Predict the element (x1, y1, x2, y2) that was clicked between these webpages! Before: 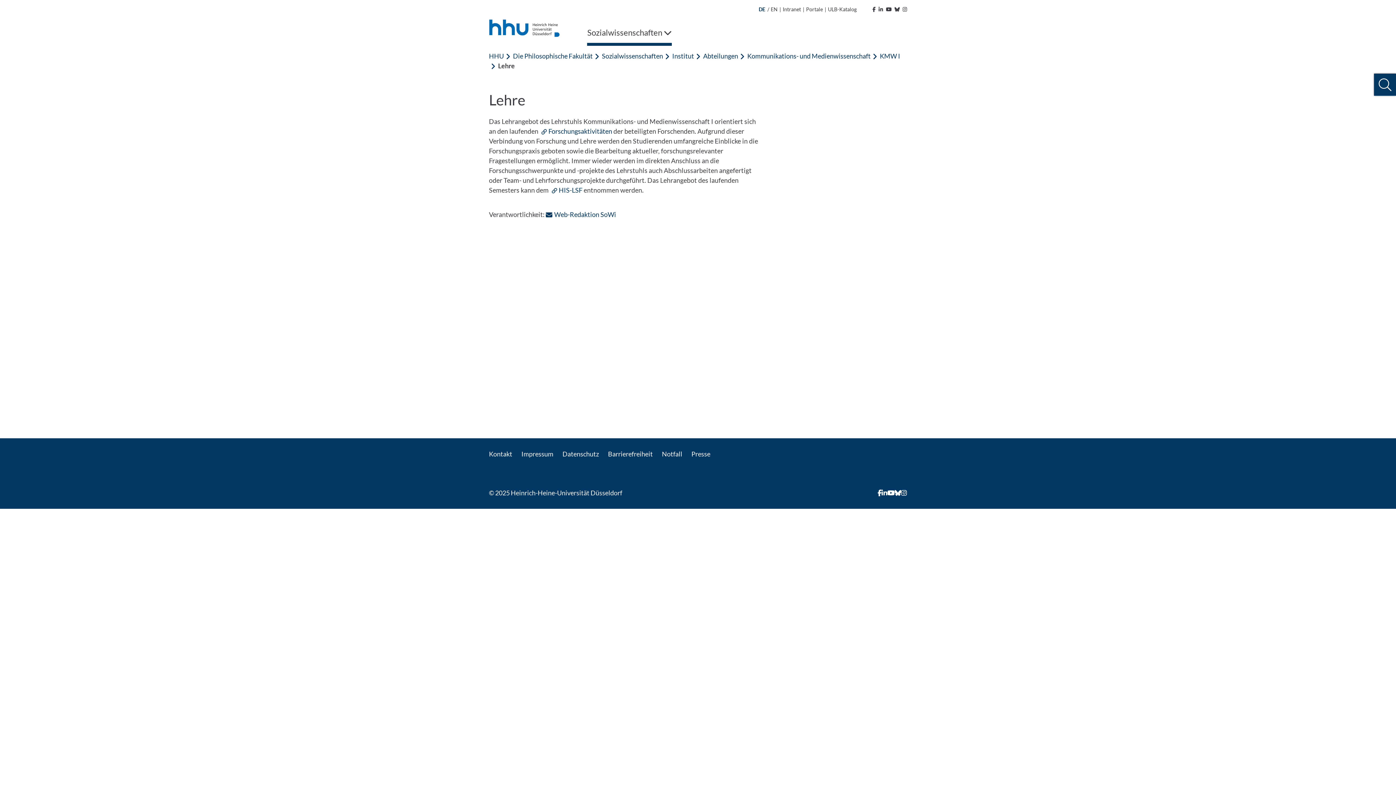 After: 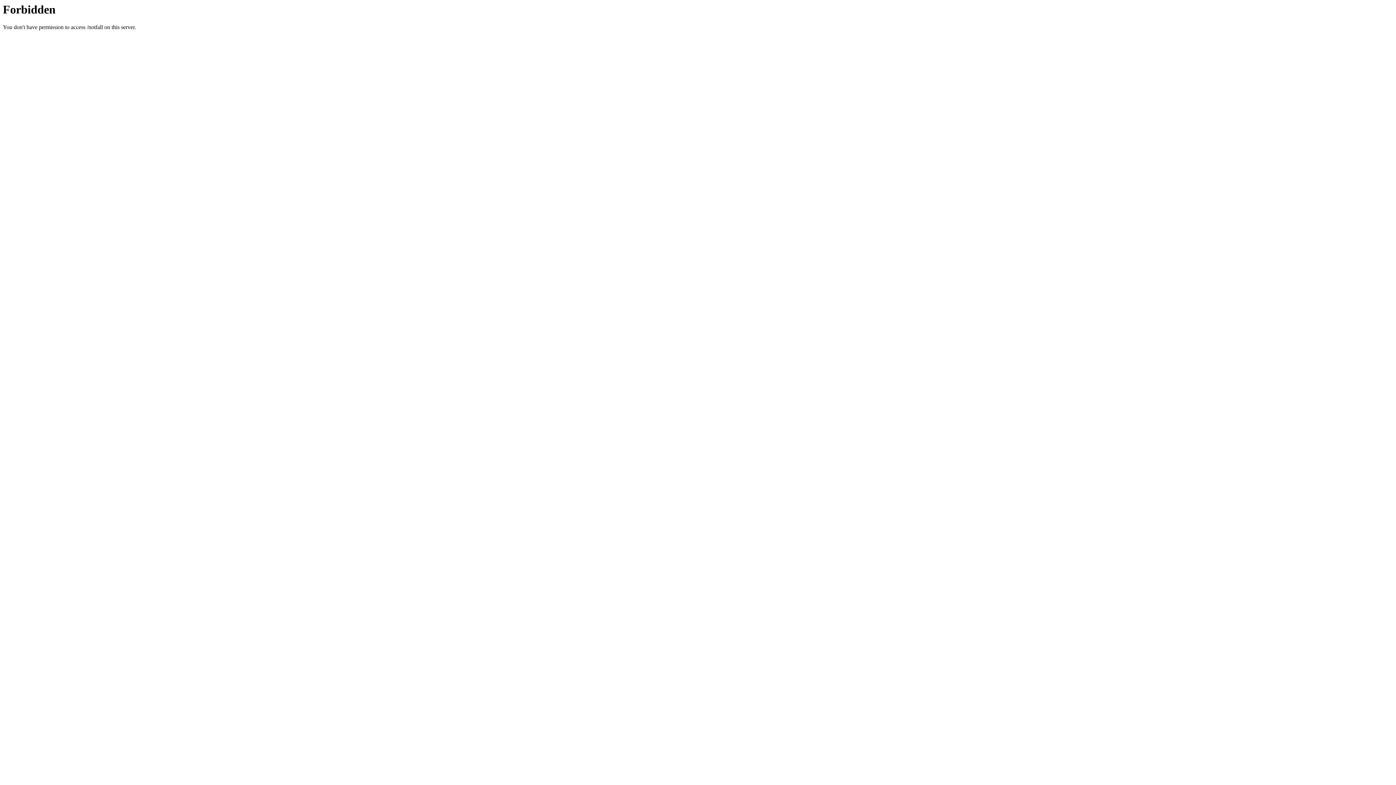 Action: label: Notfall bbox: (662, 450, 682, 458)